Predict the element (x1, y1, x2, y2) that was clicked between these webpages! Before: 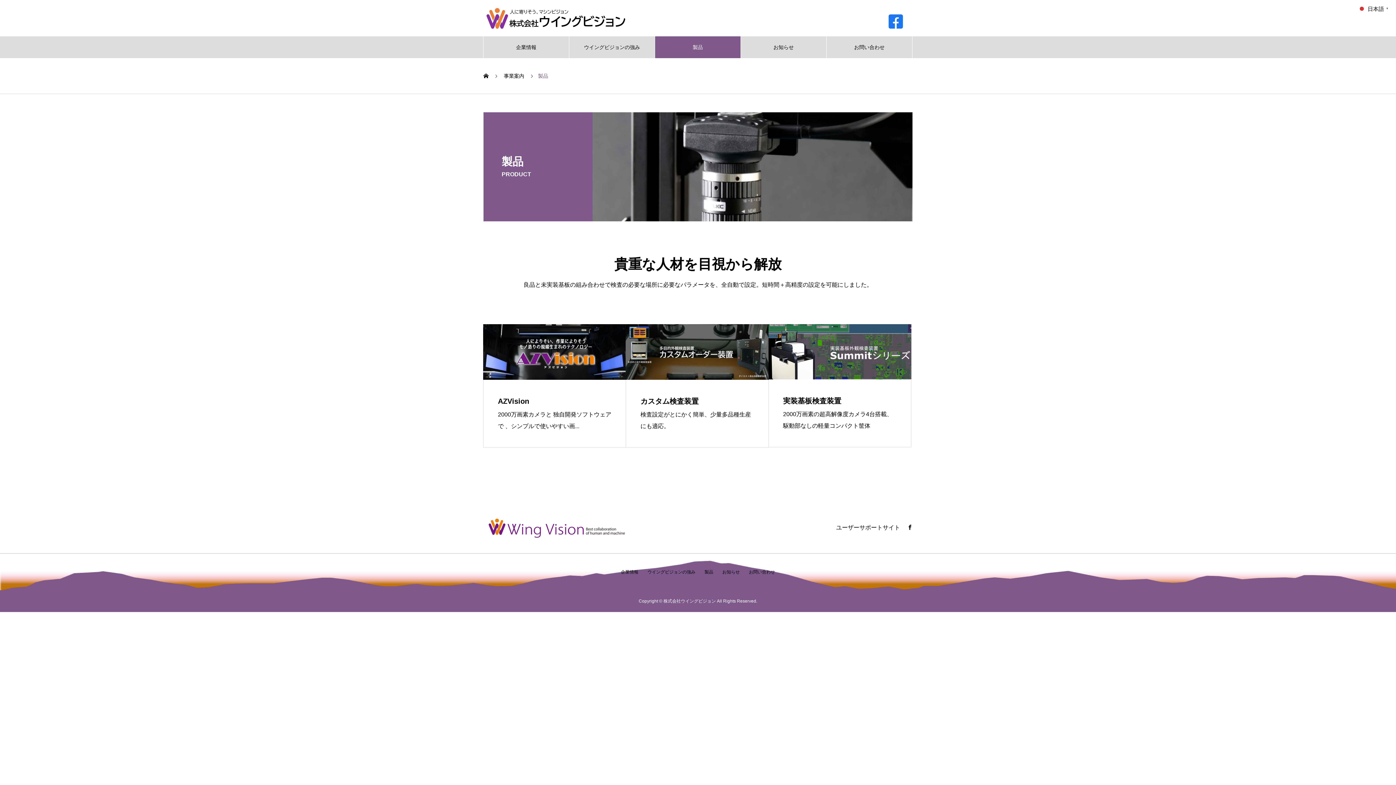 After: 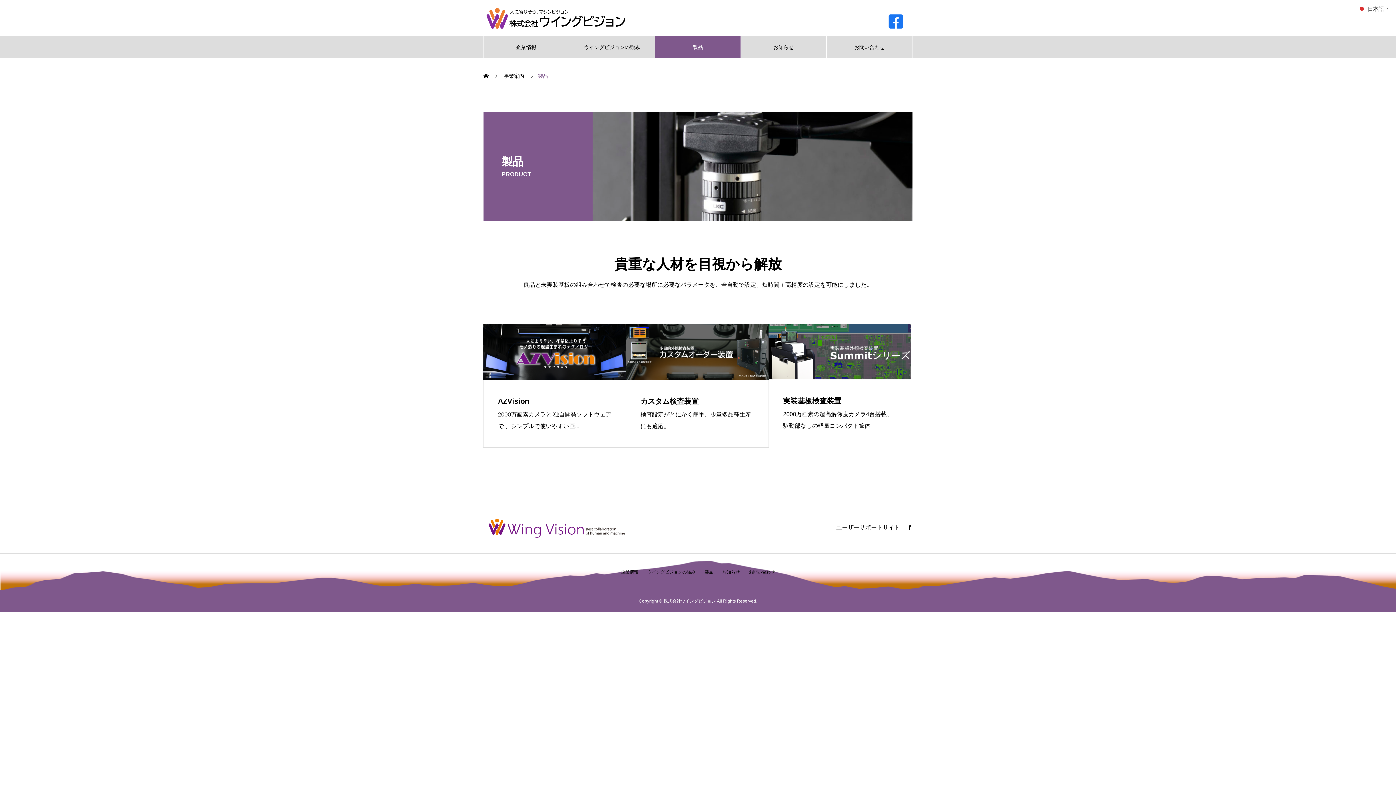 Action: label: 製品 bbox: (704, 569, 713, 575)